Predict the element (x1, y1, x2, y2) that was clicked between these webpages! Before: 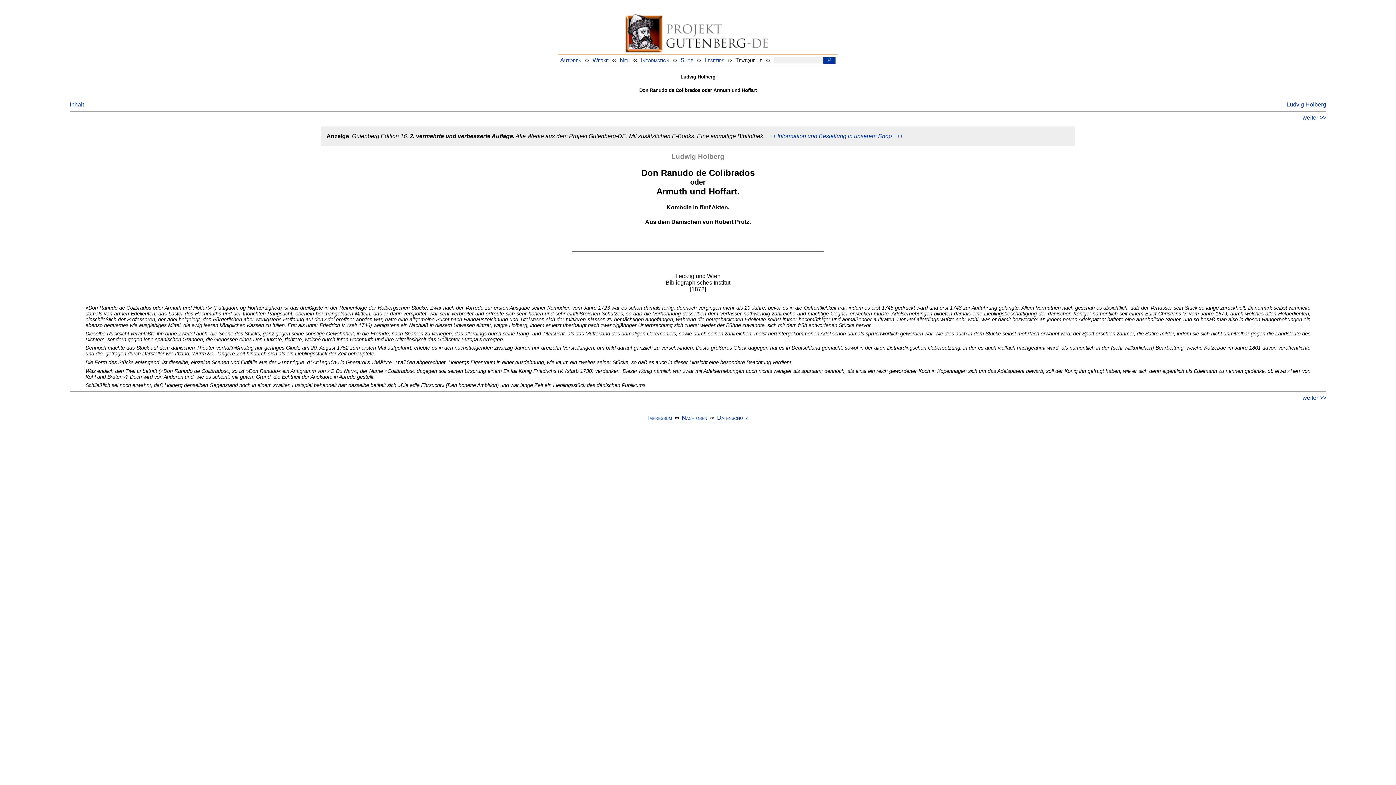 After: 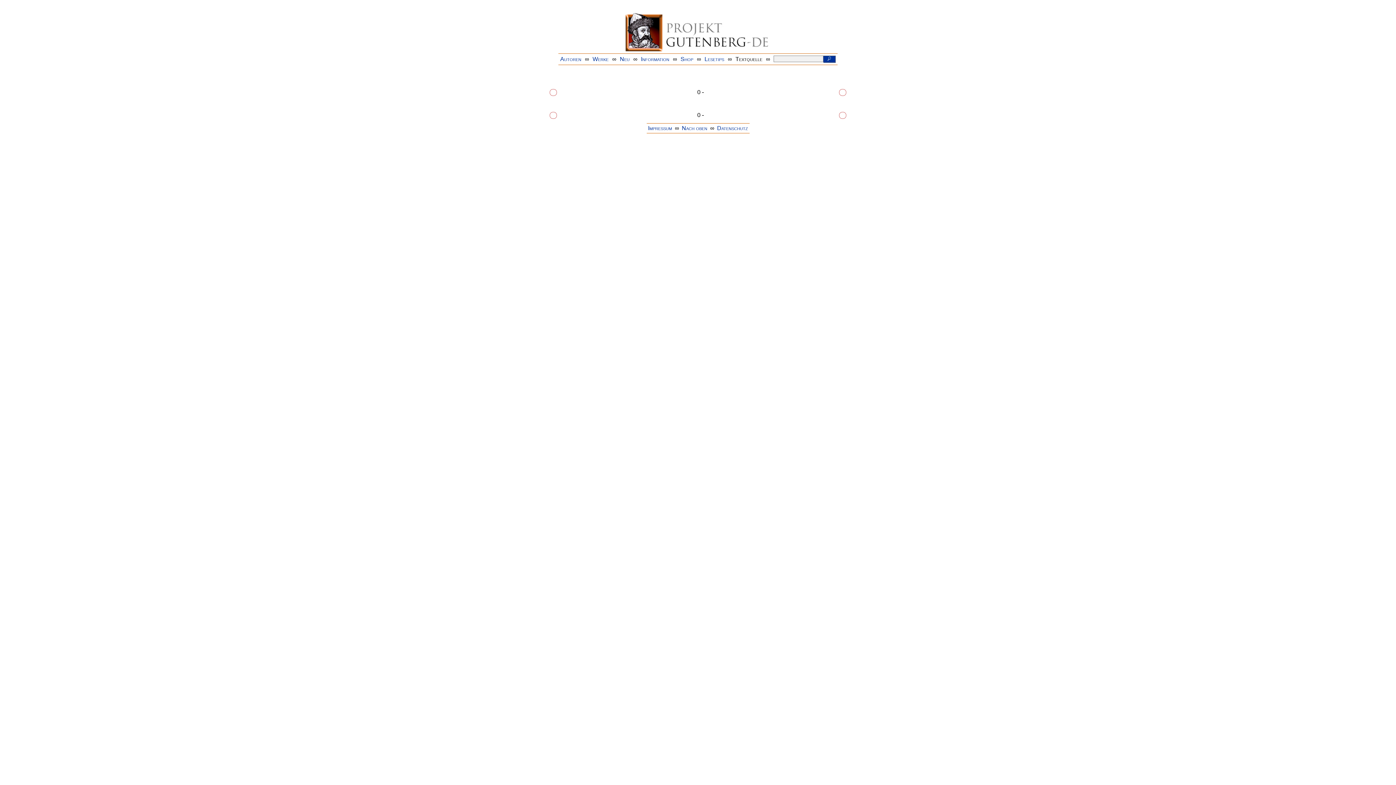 Action: label:    bbox: (823, 56, 835, 64)